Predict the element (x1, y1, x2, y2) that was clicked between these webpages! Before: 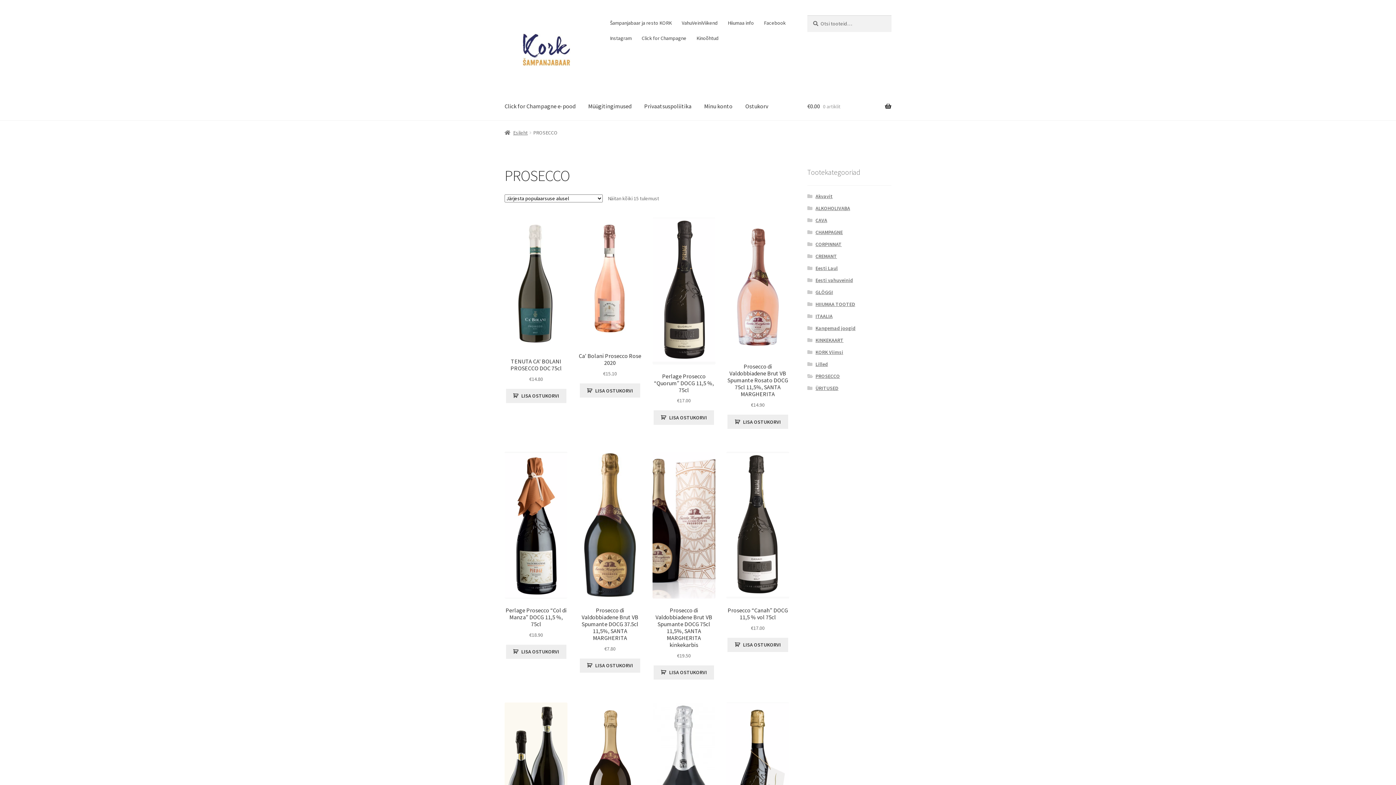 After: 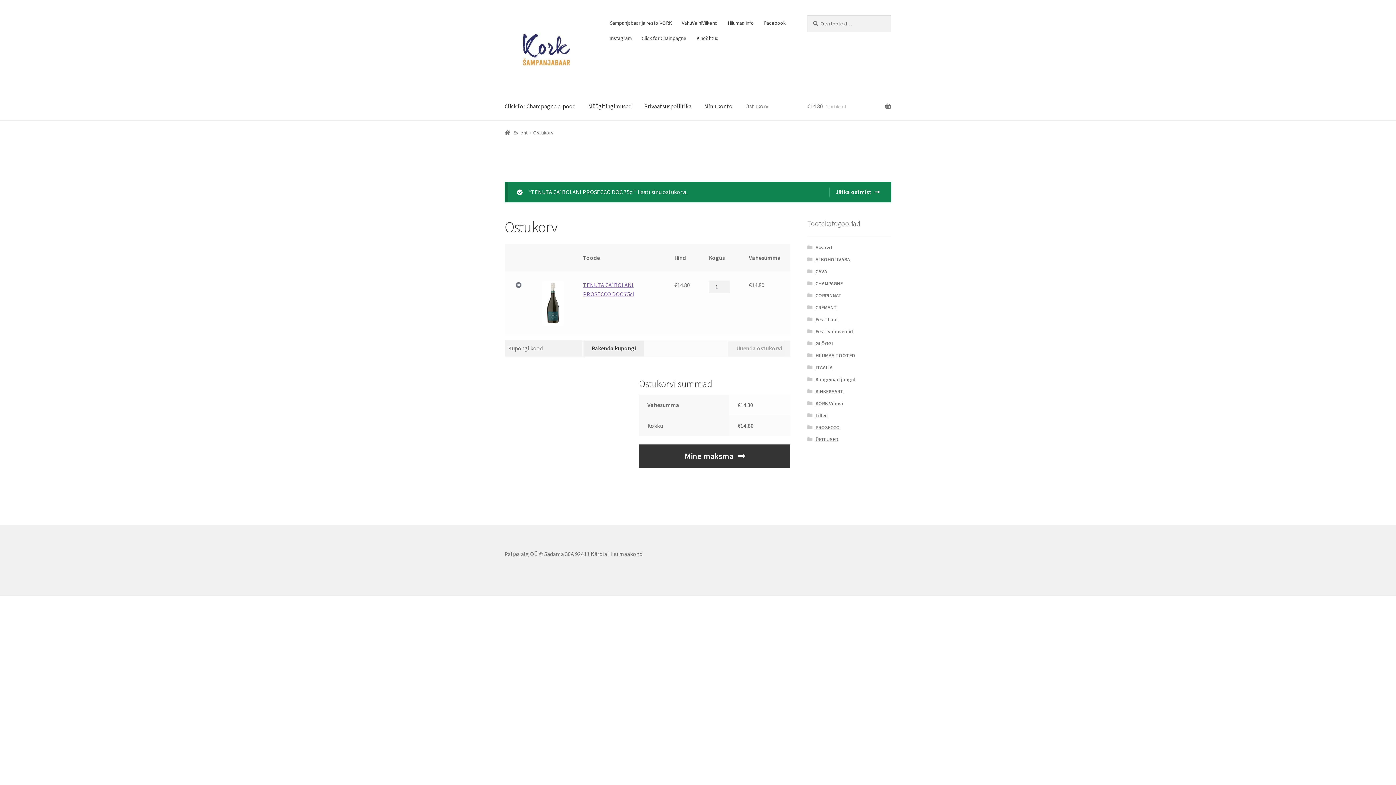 Action: bbox: (506, 388, 566, 403) label: Add to cart: “TENUTA CA' BOLANI PROSECCO DOC 75cl”